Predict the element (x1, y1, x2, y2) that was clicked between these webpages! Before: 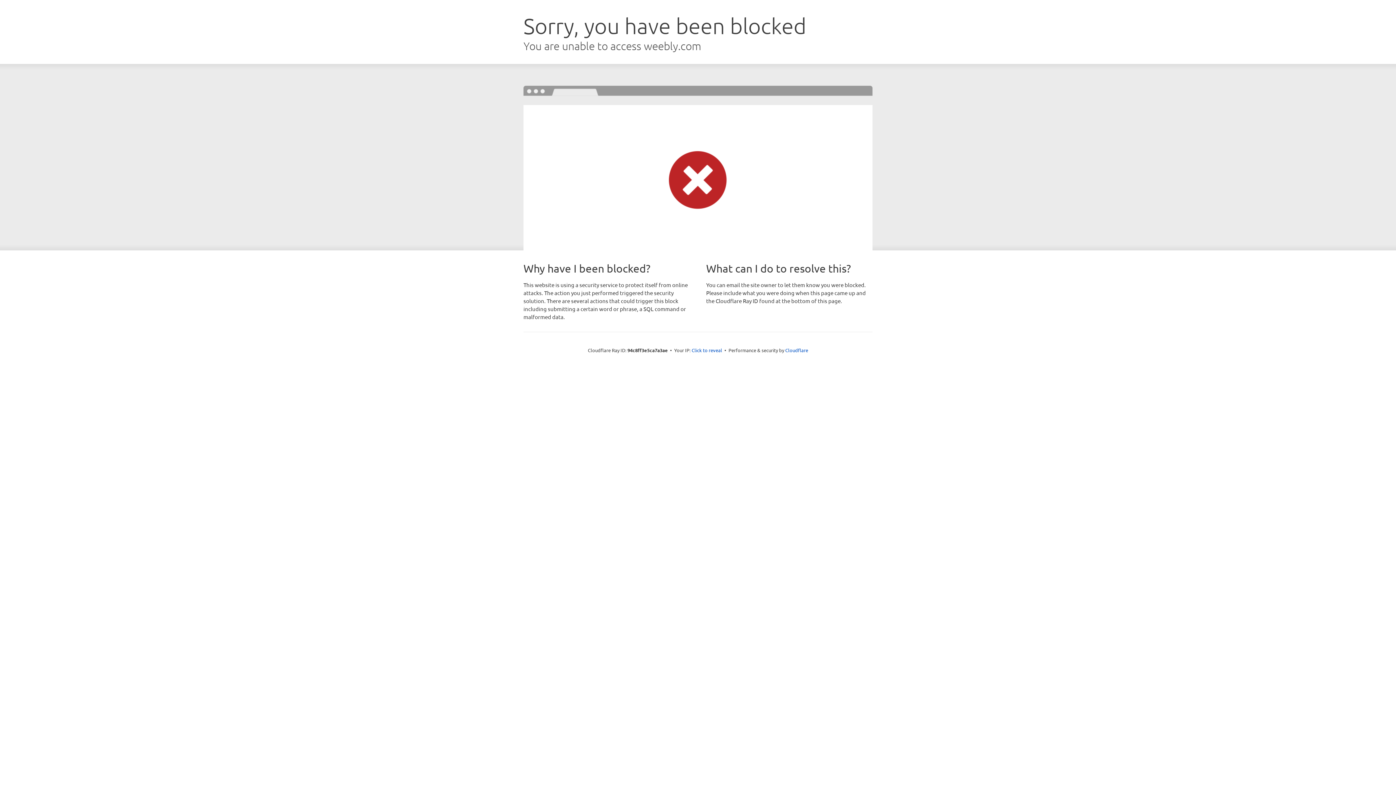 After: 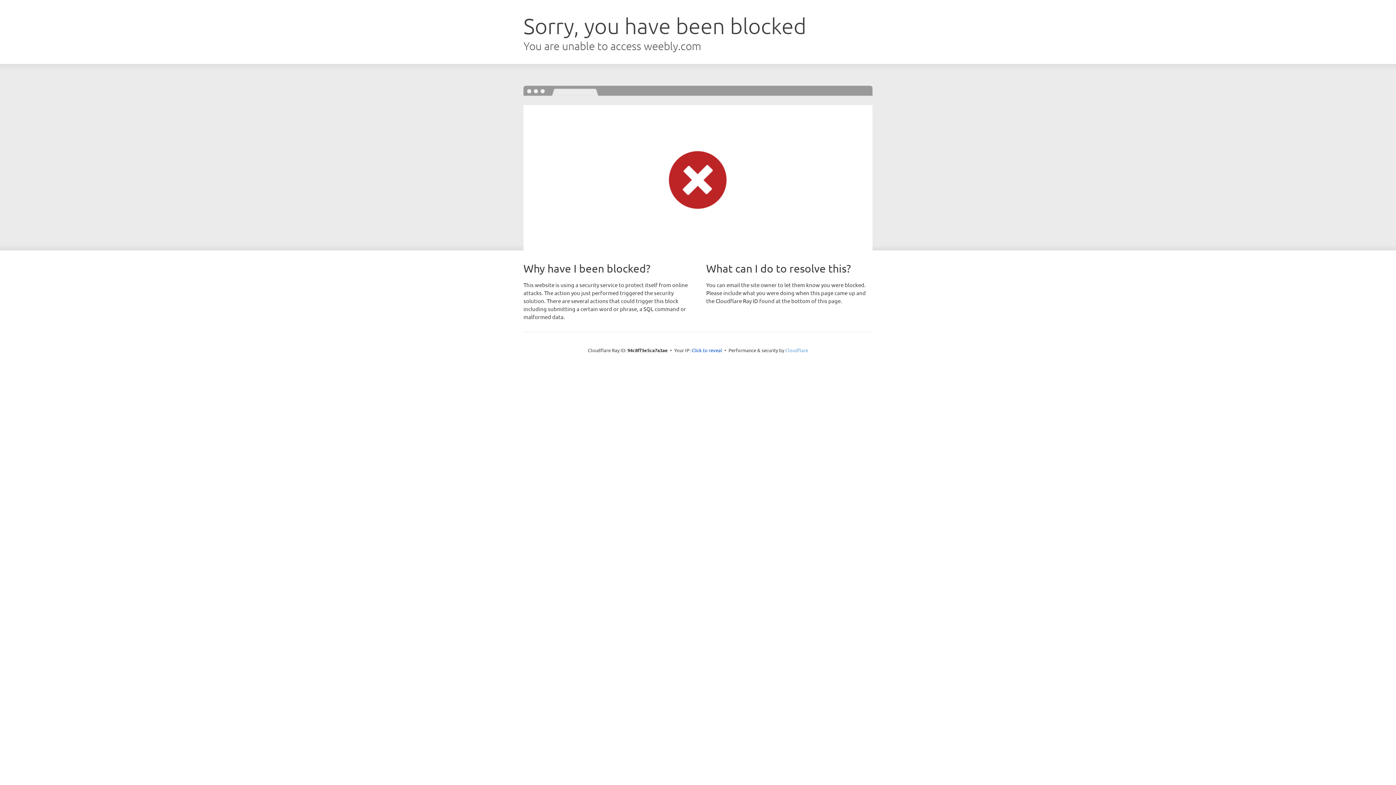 Action: label: Cloudflare bbox: (785, 347, 808, 353)